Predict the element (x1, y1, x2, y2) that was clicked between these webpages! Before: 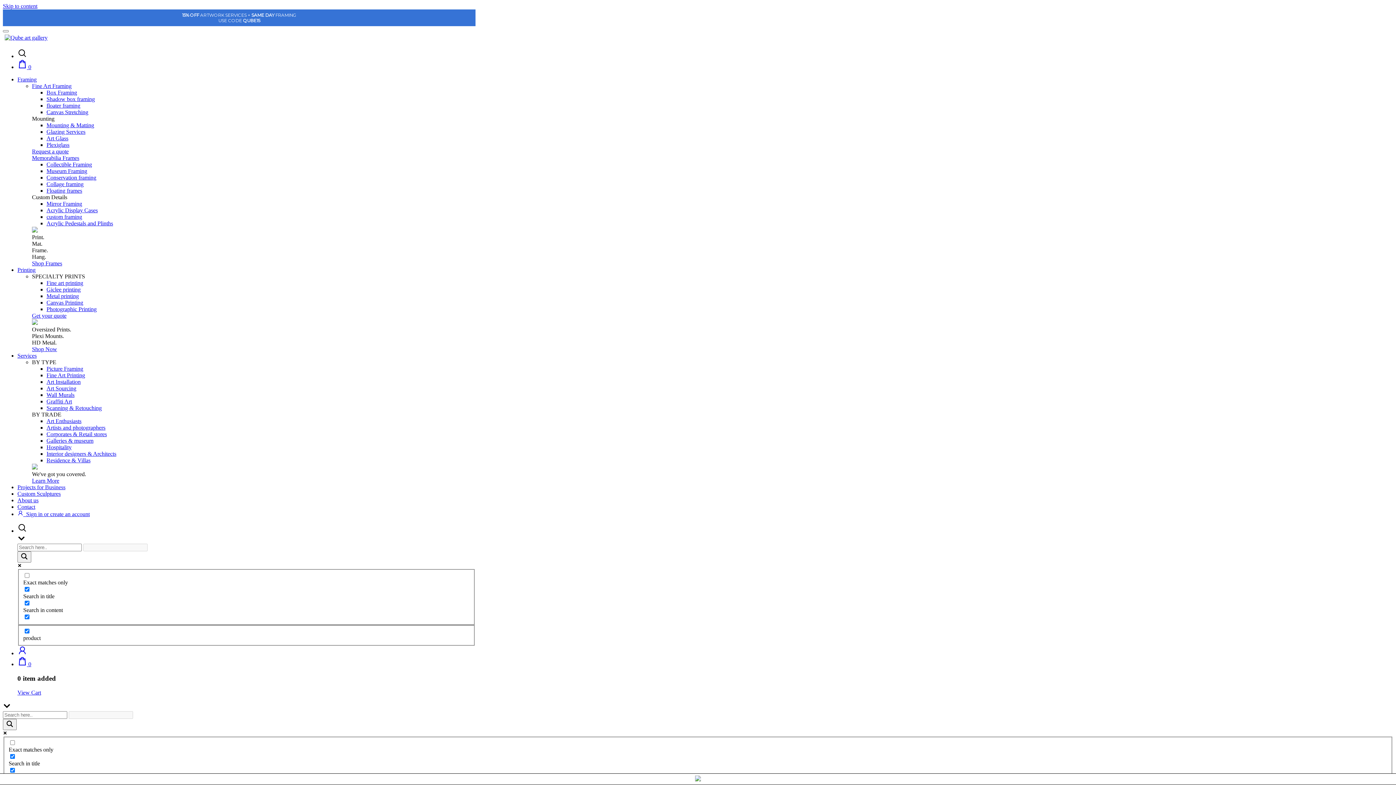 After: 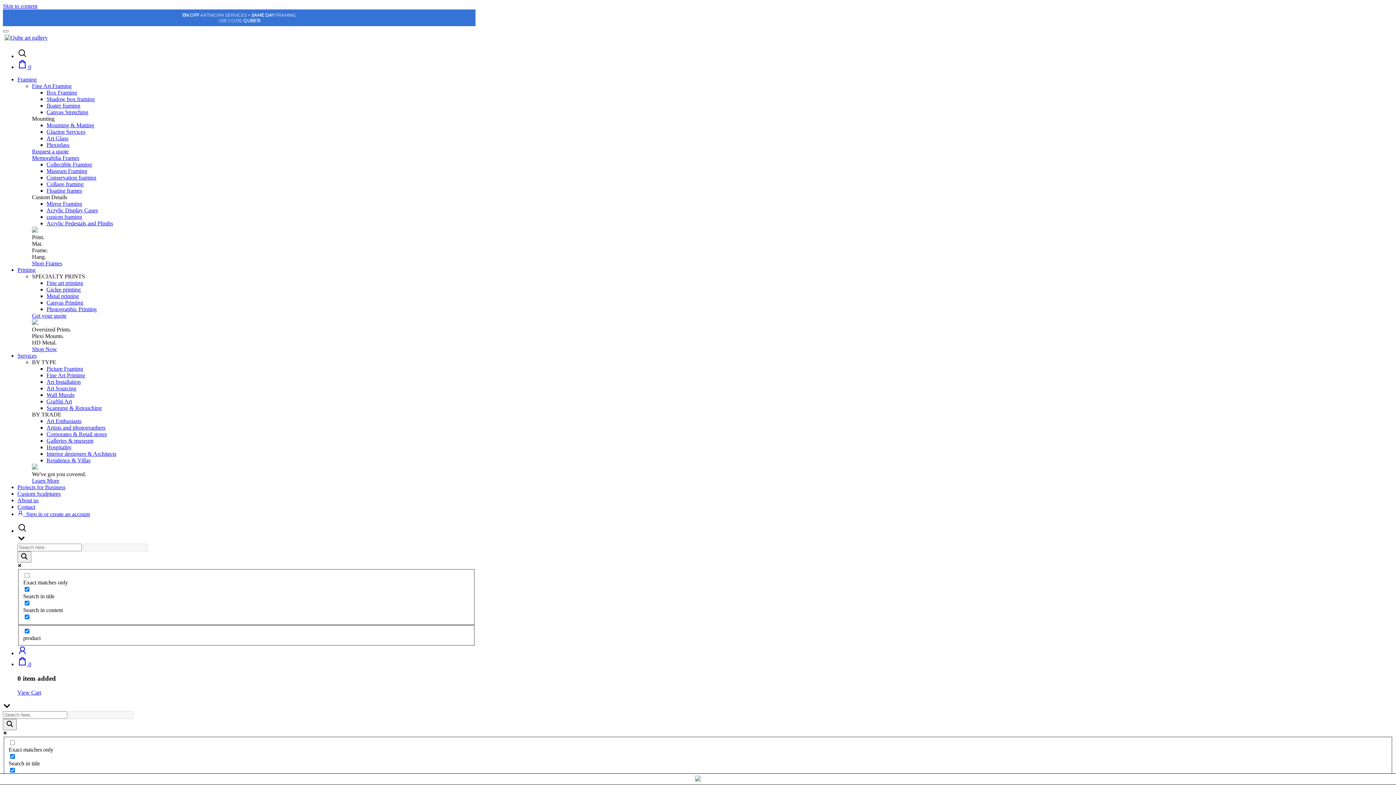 Action: bbox: (17, 76, 36, 82) label: Framing